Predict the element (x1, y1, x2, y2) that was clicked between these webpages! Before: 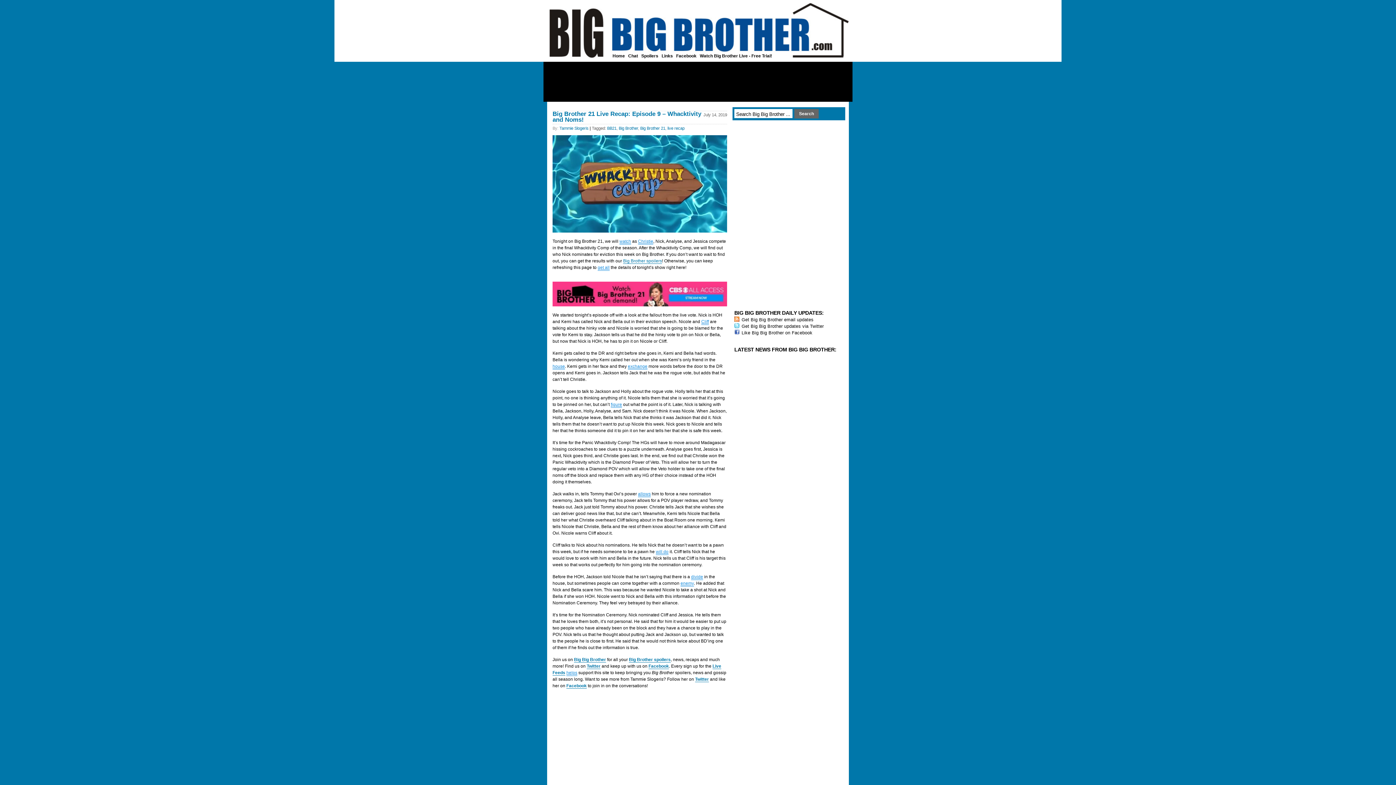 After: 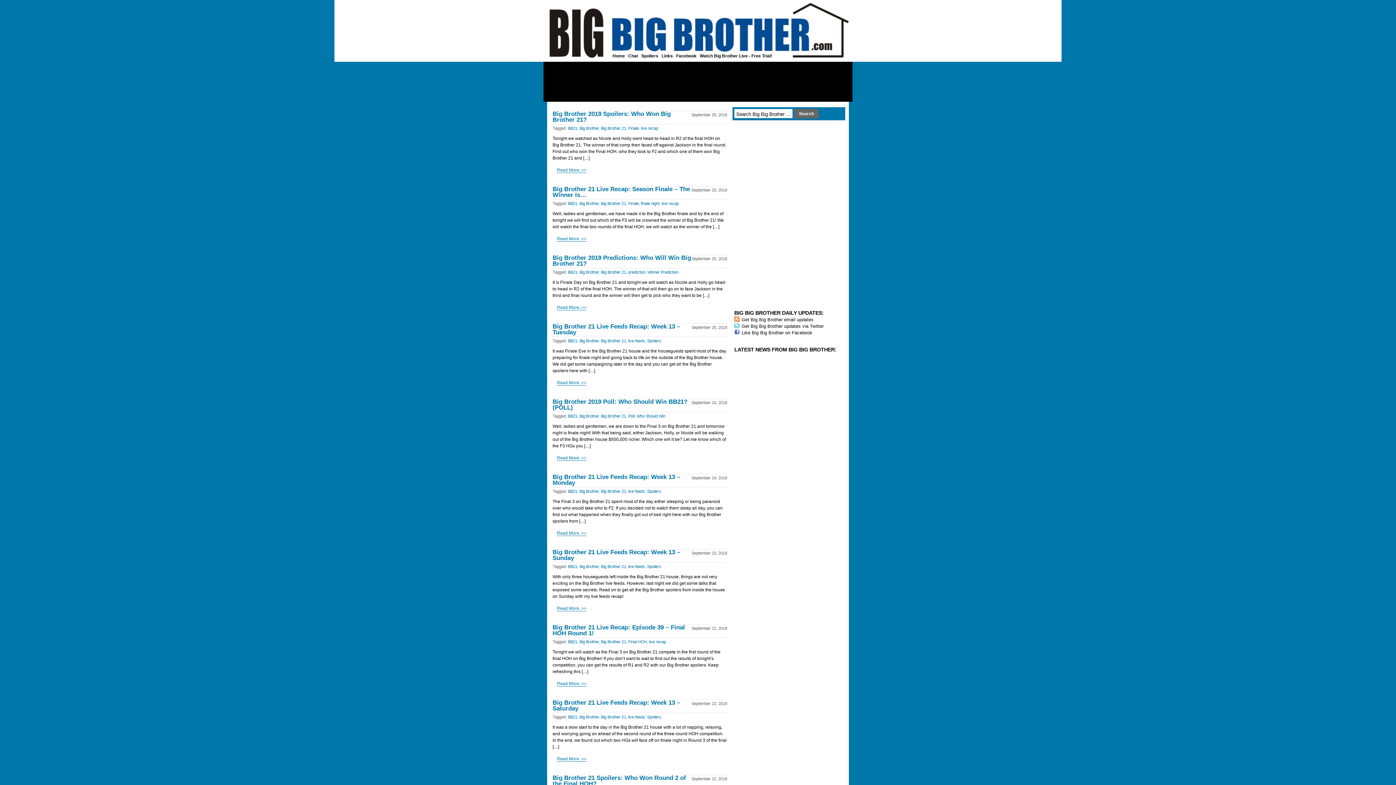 Action: bbox: (607, 126, 616, 130) label: BB21